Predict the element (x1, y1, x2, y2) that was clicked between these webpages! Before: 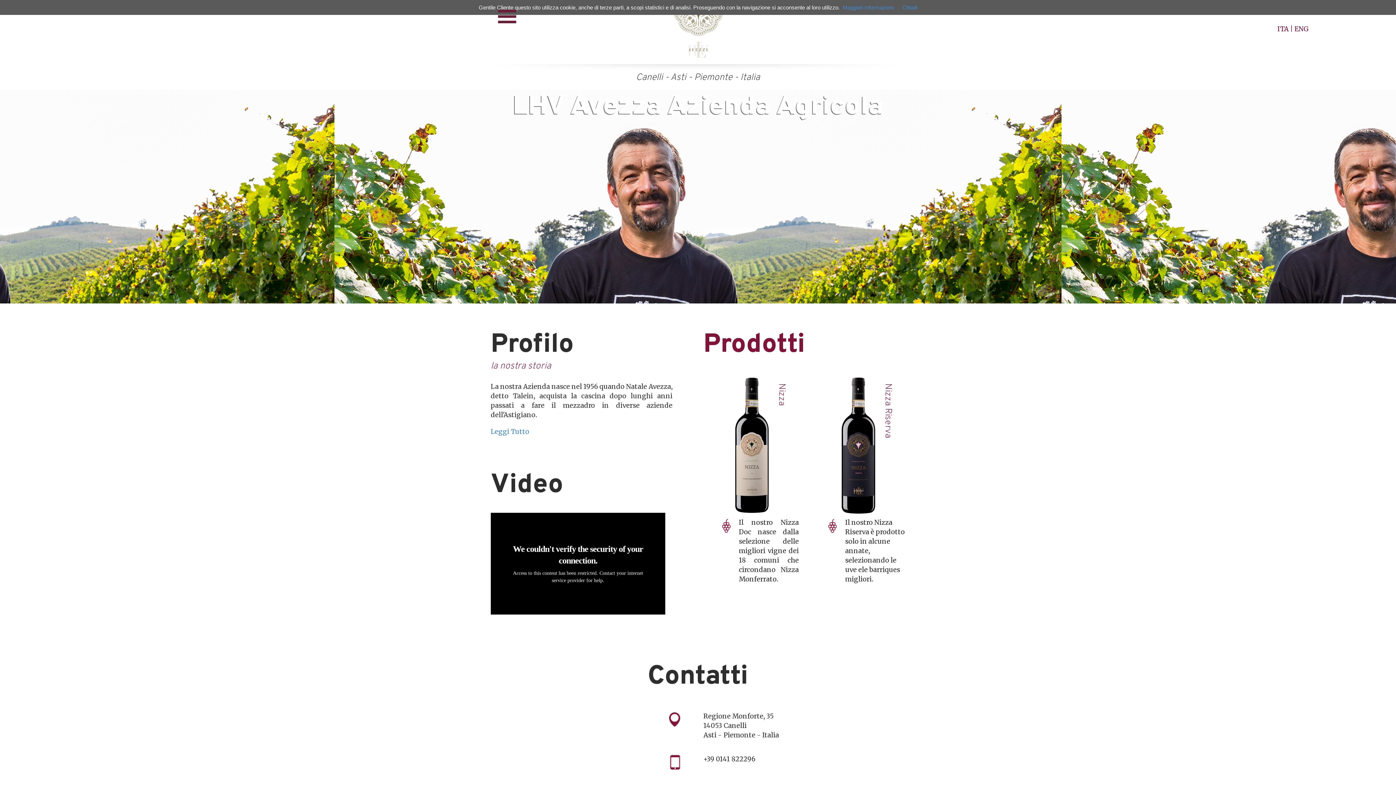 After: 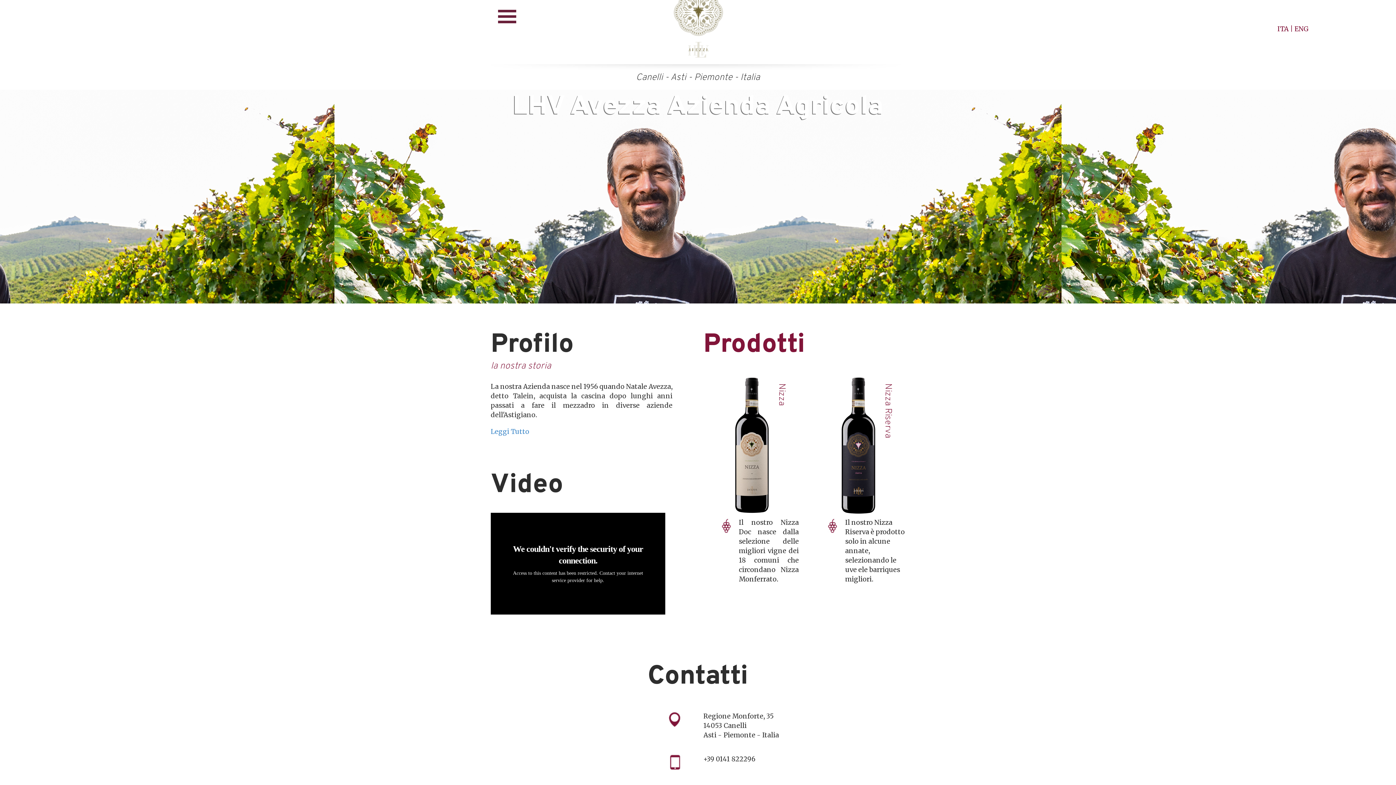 Action: bbox: (902, 4, 917, 10) label: Chiudi